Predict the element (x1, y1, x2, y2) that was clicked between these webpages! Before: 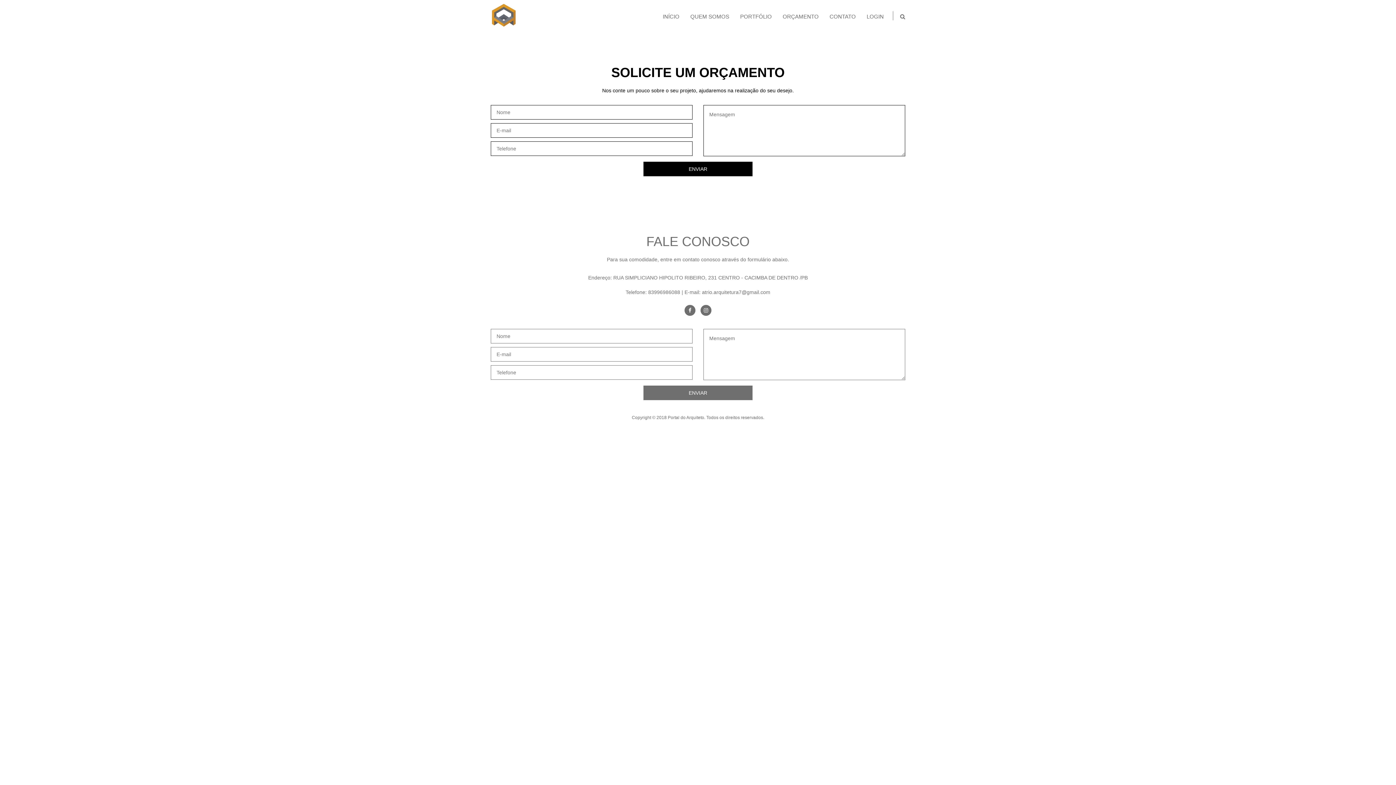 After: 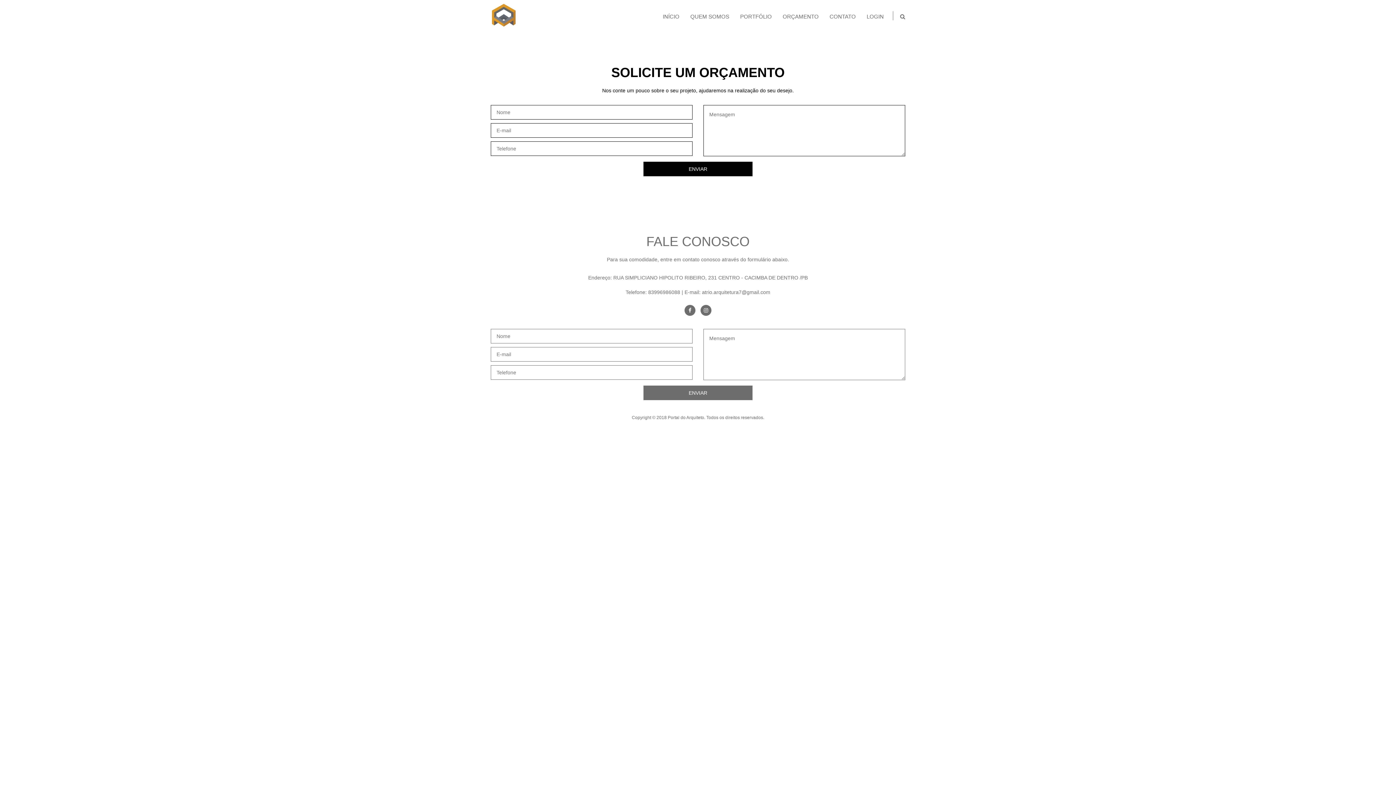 Action: bbox: (684, 305, 695, 316)